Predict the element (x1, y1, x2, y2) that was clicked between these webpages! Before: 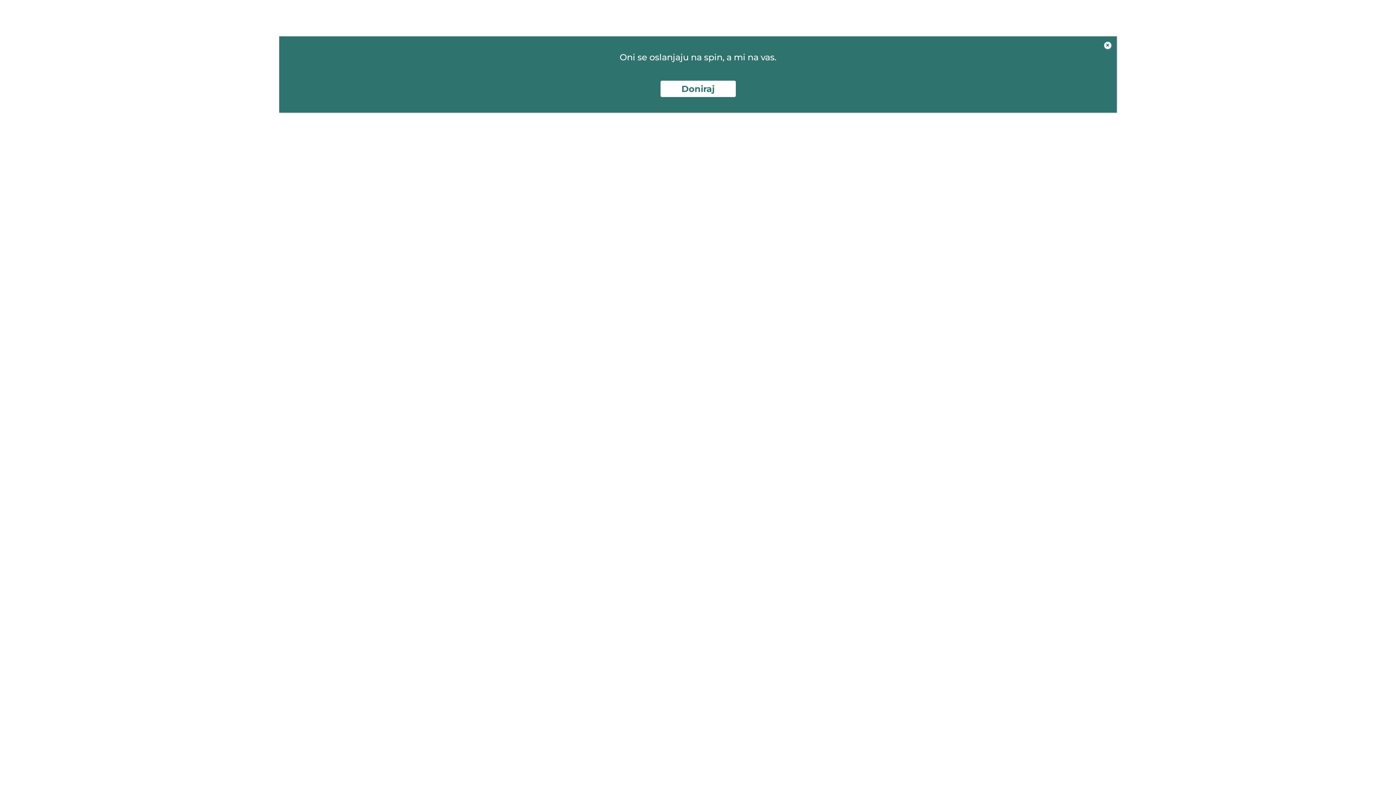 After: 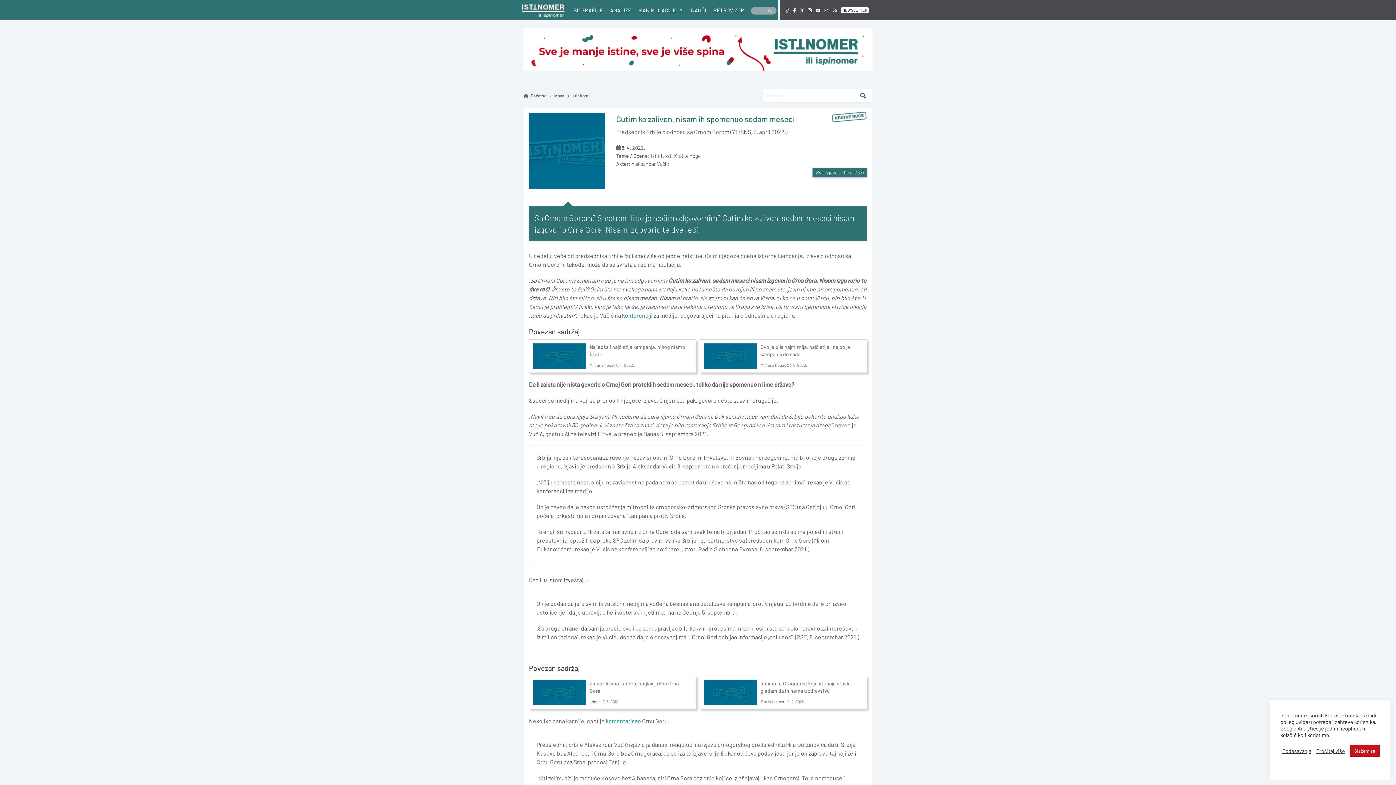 Action: bbox: (1104, 41, 1111, 49) label: Close